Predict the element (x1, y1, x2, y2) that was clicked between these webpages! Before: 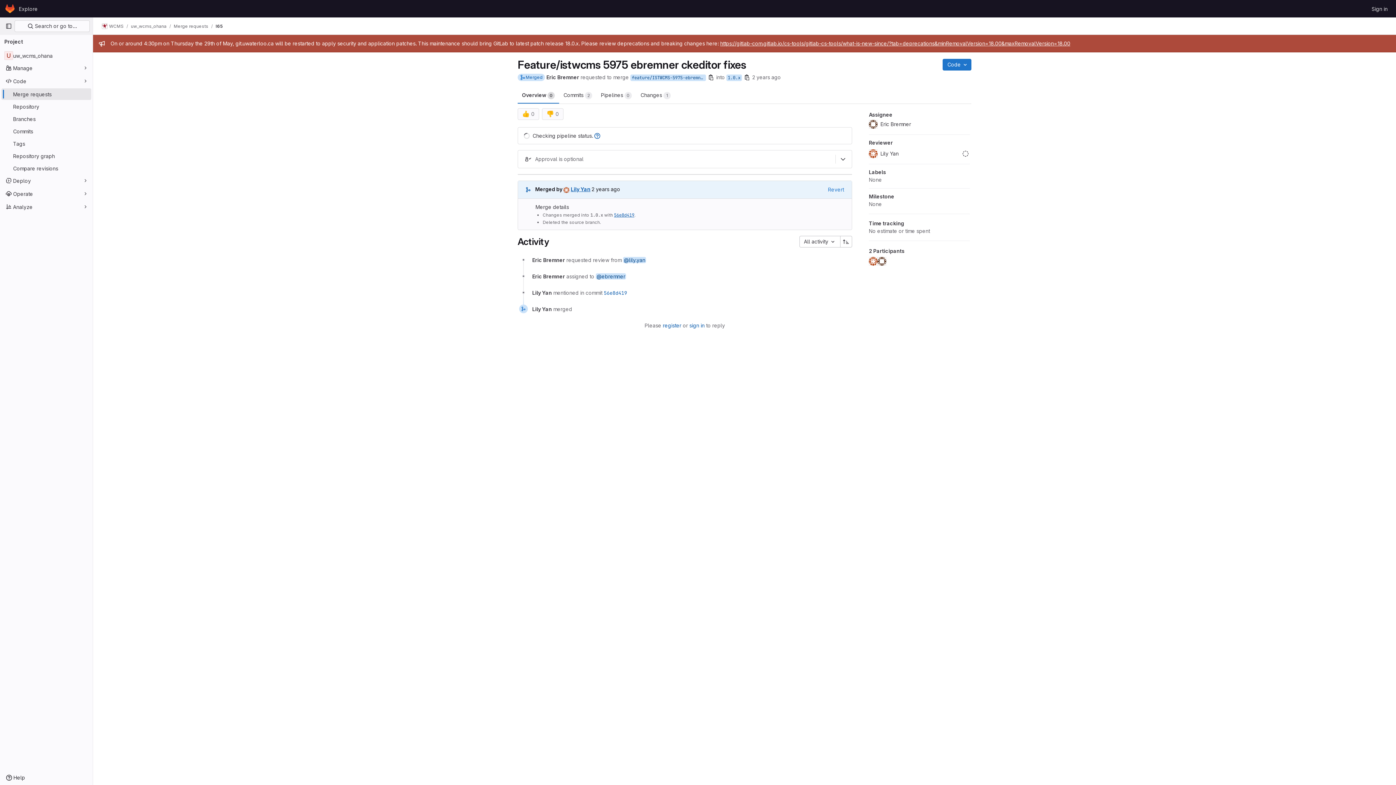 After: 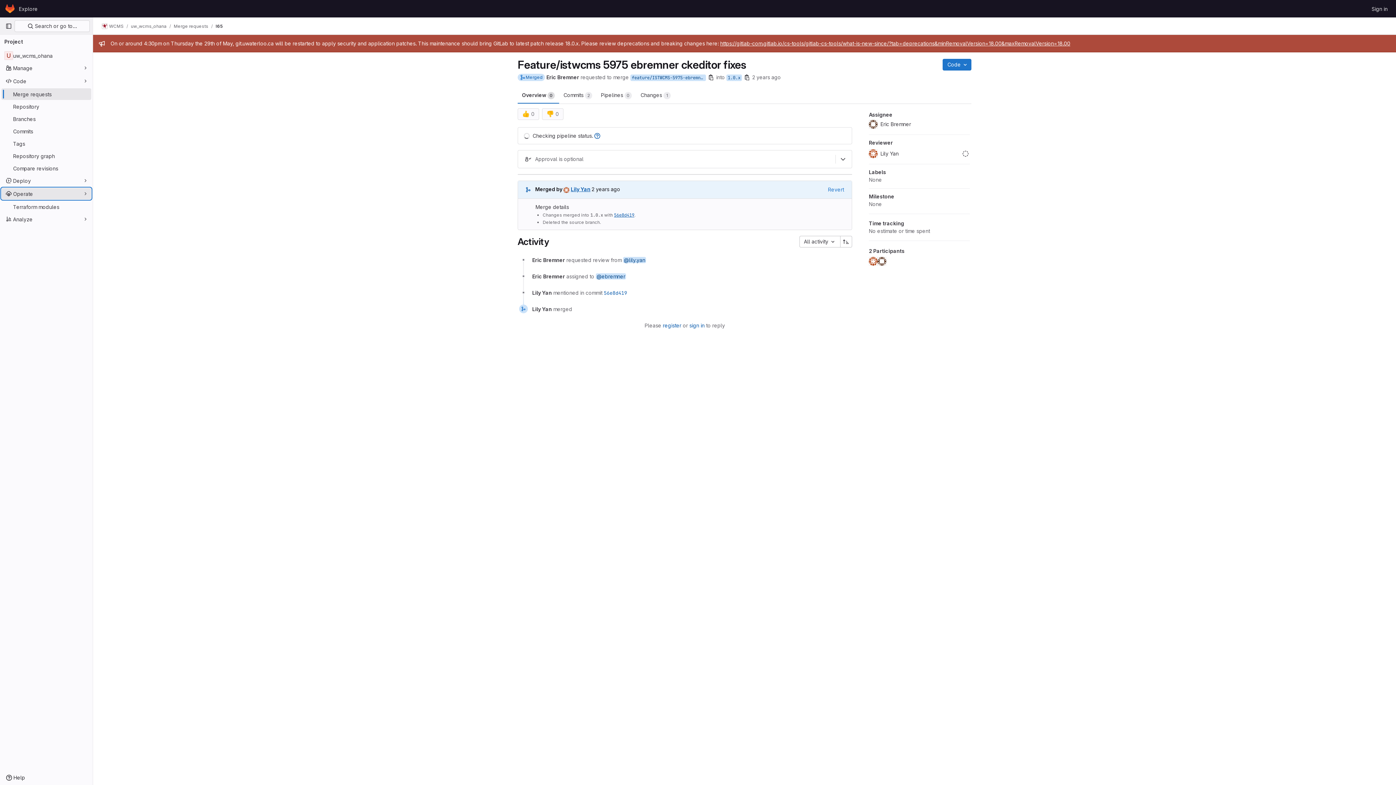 Action: bbox: (1, 188, 91, 199) label: Operate